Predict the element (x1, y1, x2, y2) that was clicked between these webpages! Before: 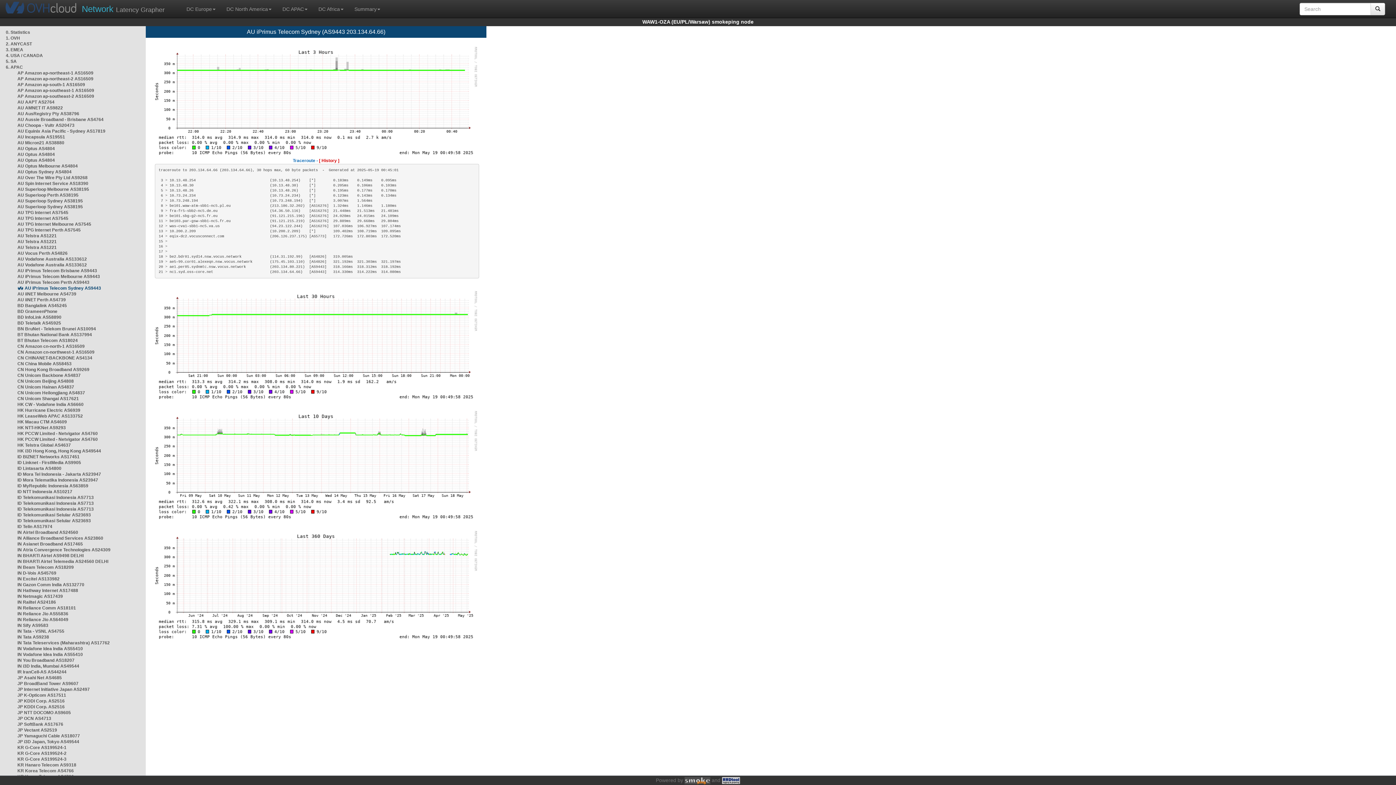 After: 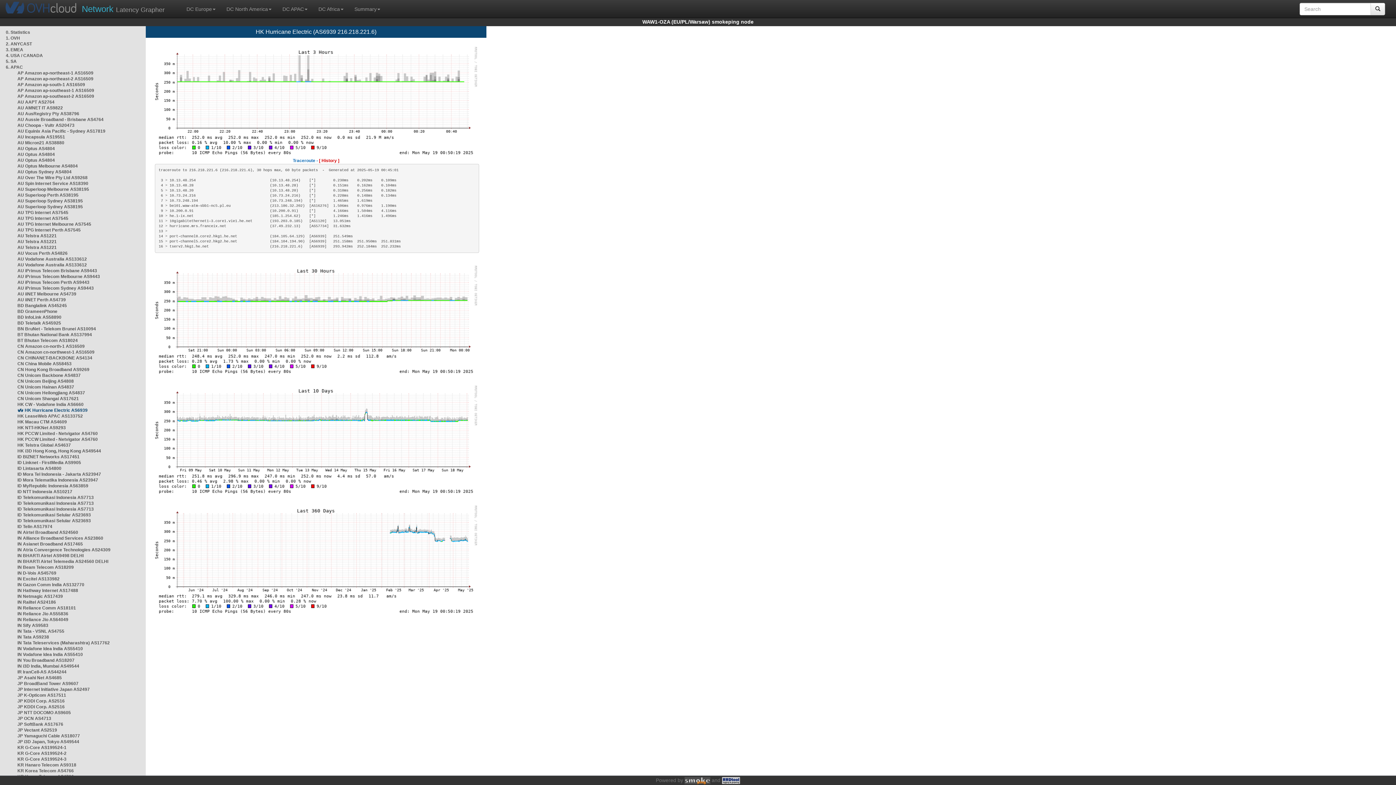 Action: bbox: (17, 408, 80, 413) label: HK Hurricane Electric AS6939